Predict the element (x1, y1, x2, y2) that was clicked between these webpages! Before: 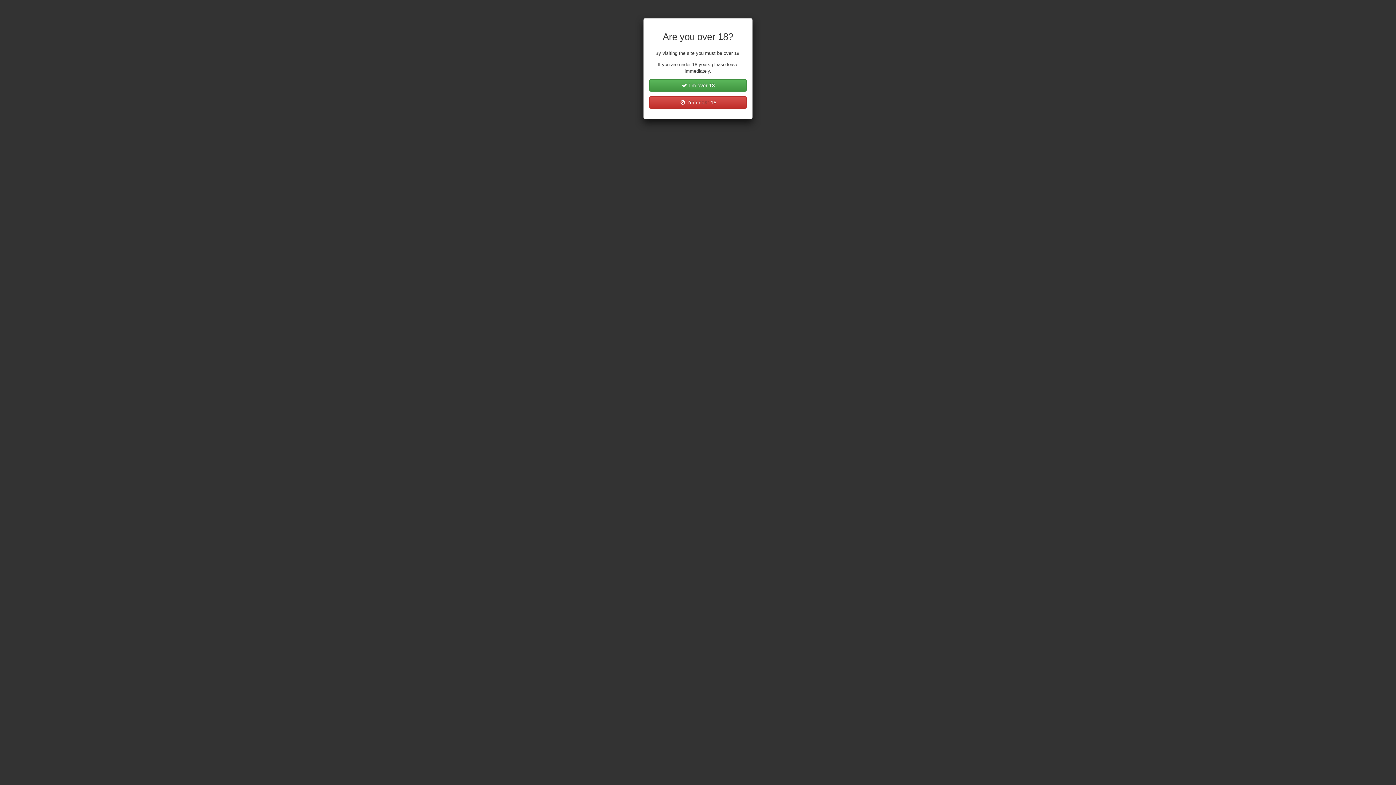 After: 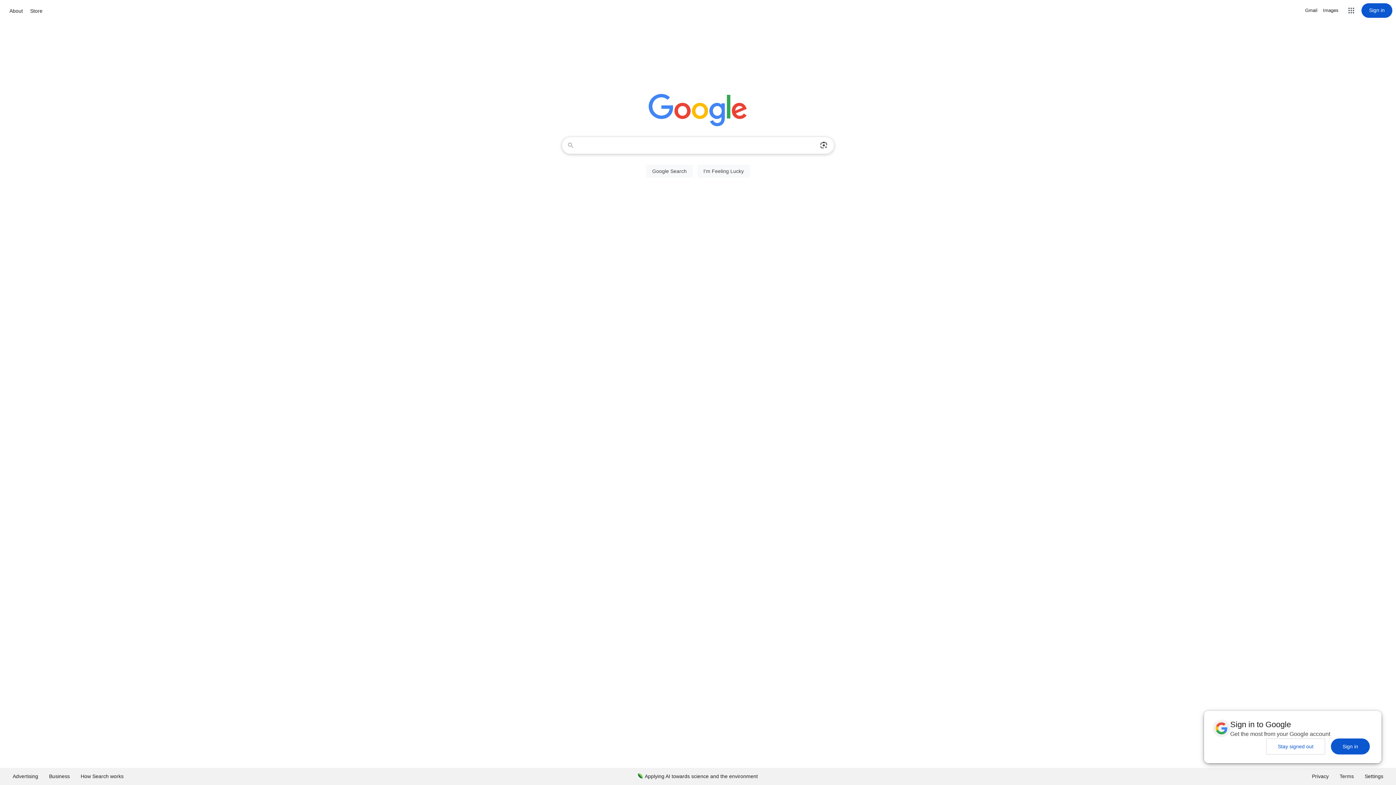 Action: label:  I'm under 18 bbox: (649, 96, 746, 108)